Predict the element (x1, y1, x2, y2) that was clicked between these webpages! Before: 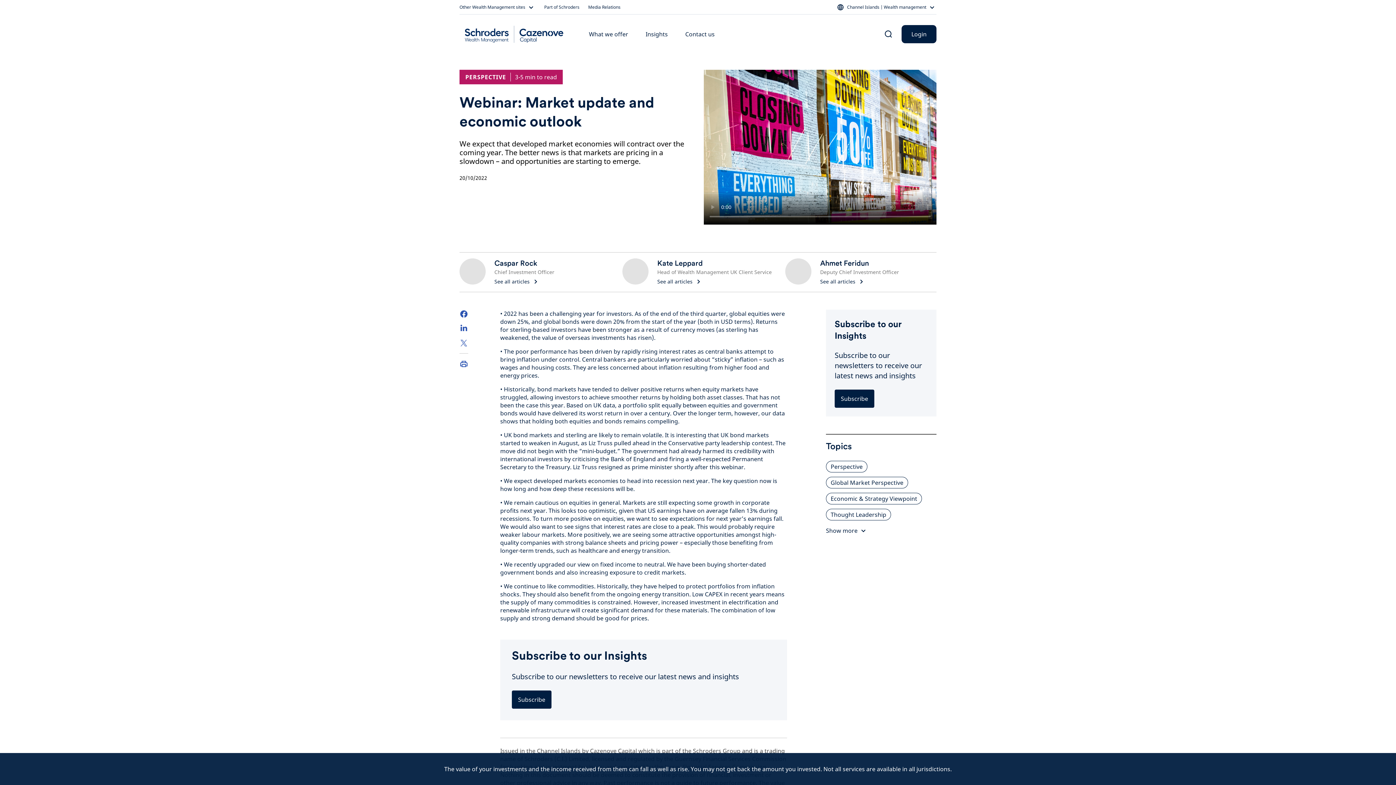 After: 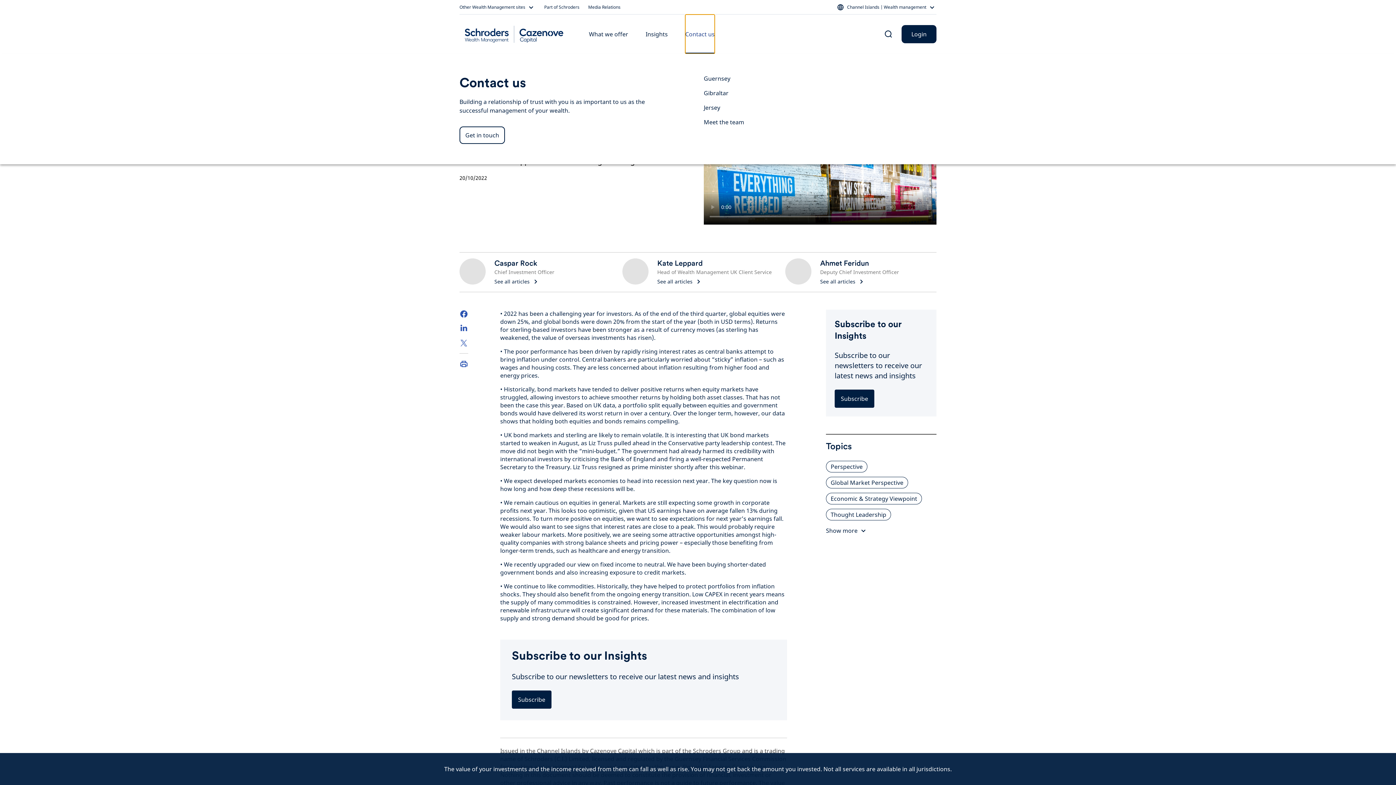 Action: bbox: (685, 14, 714, 53) label: Contact us